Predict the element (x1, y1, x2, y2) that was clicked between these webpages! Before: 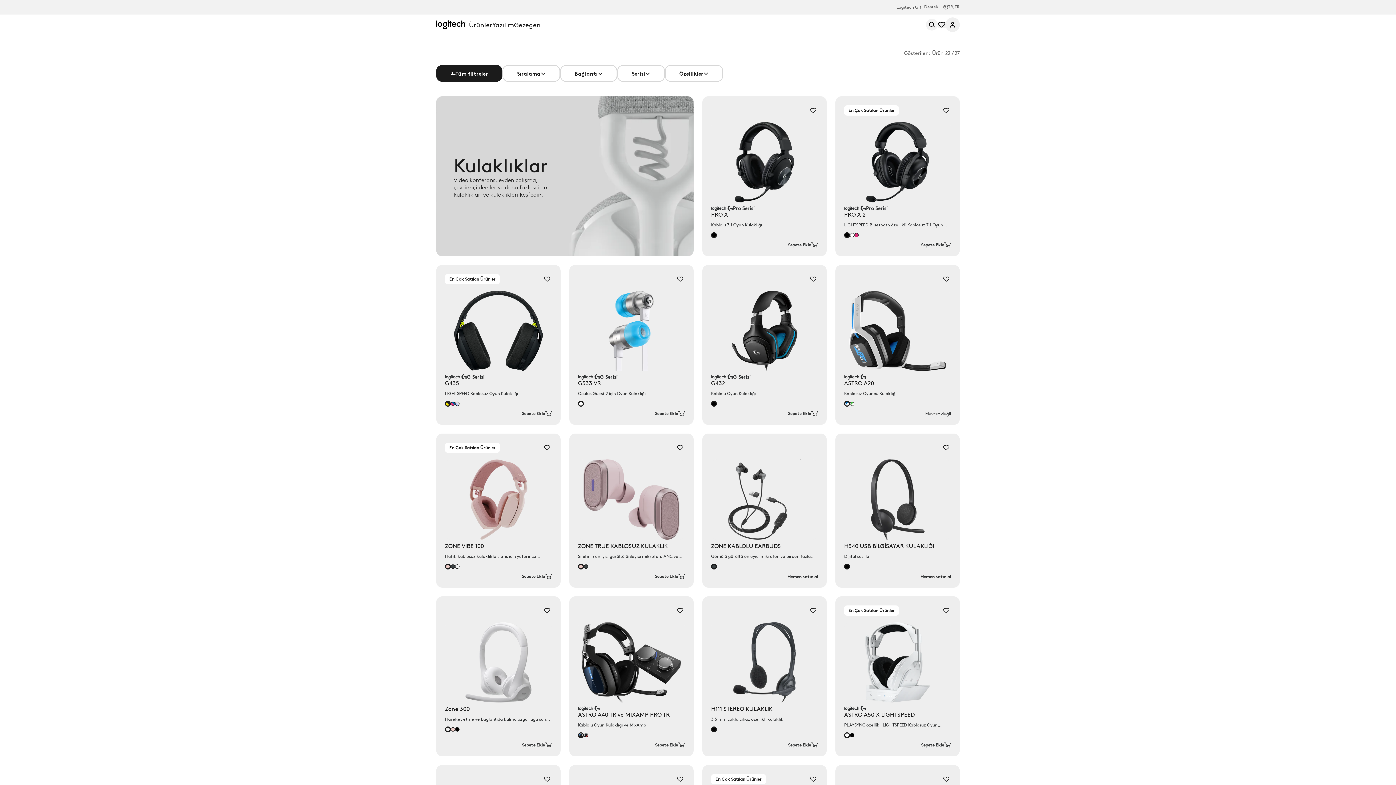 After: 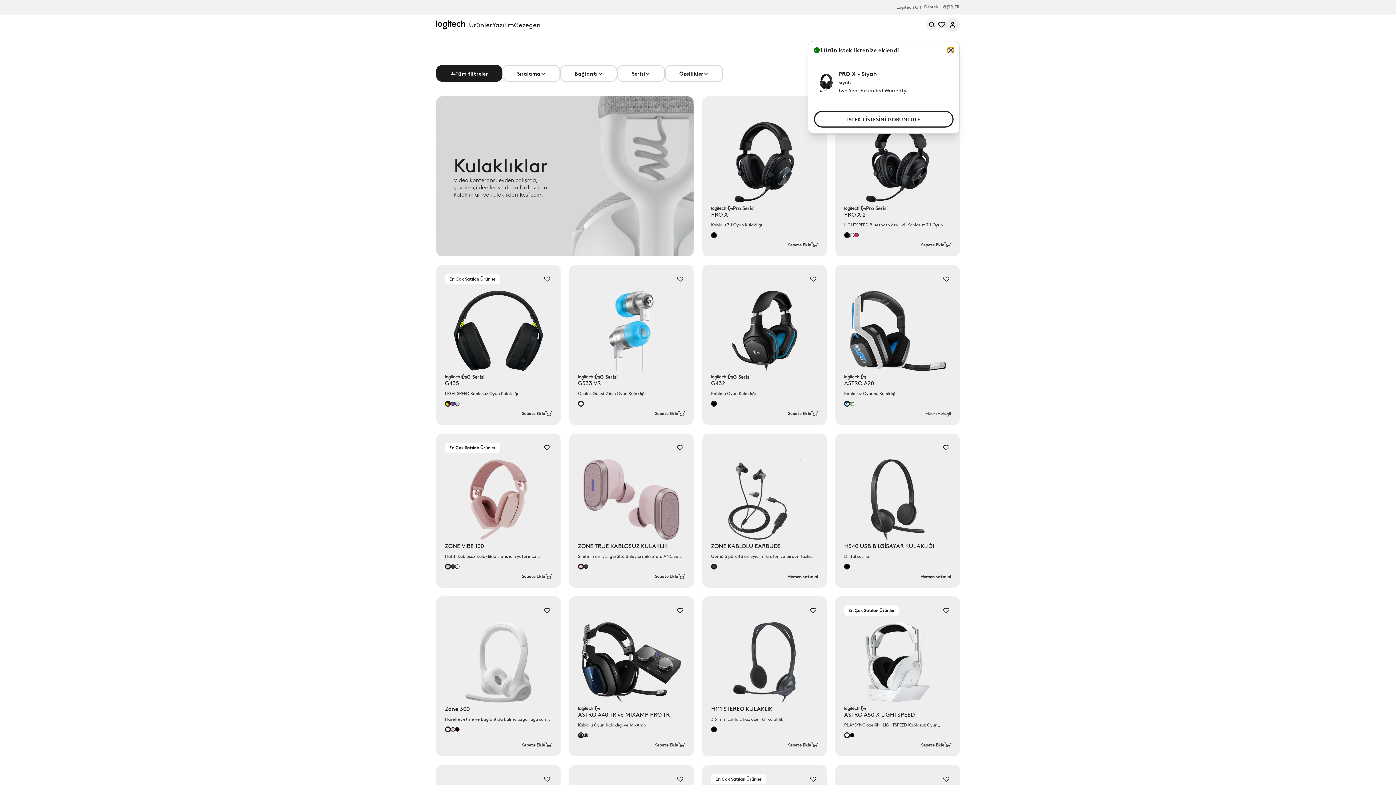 Action: bbox: (810, 108, 816, 113) label: İstek listesine ekle